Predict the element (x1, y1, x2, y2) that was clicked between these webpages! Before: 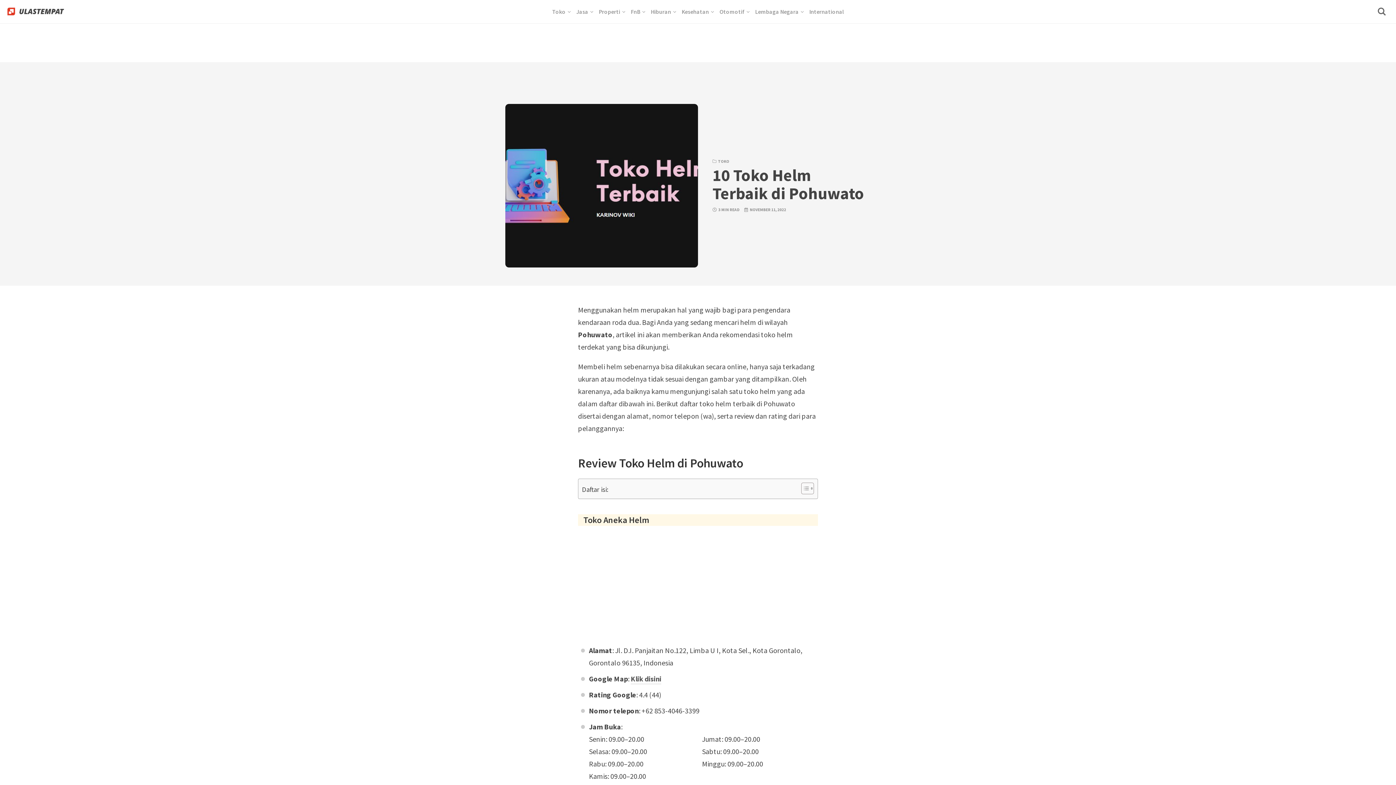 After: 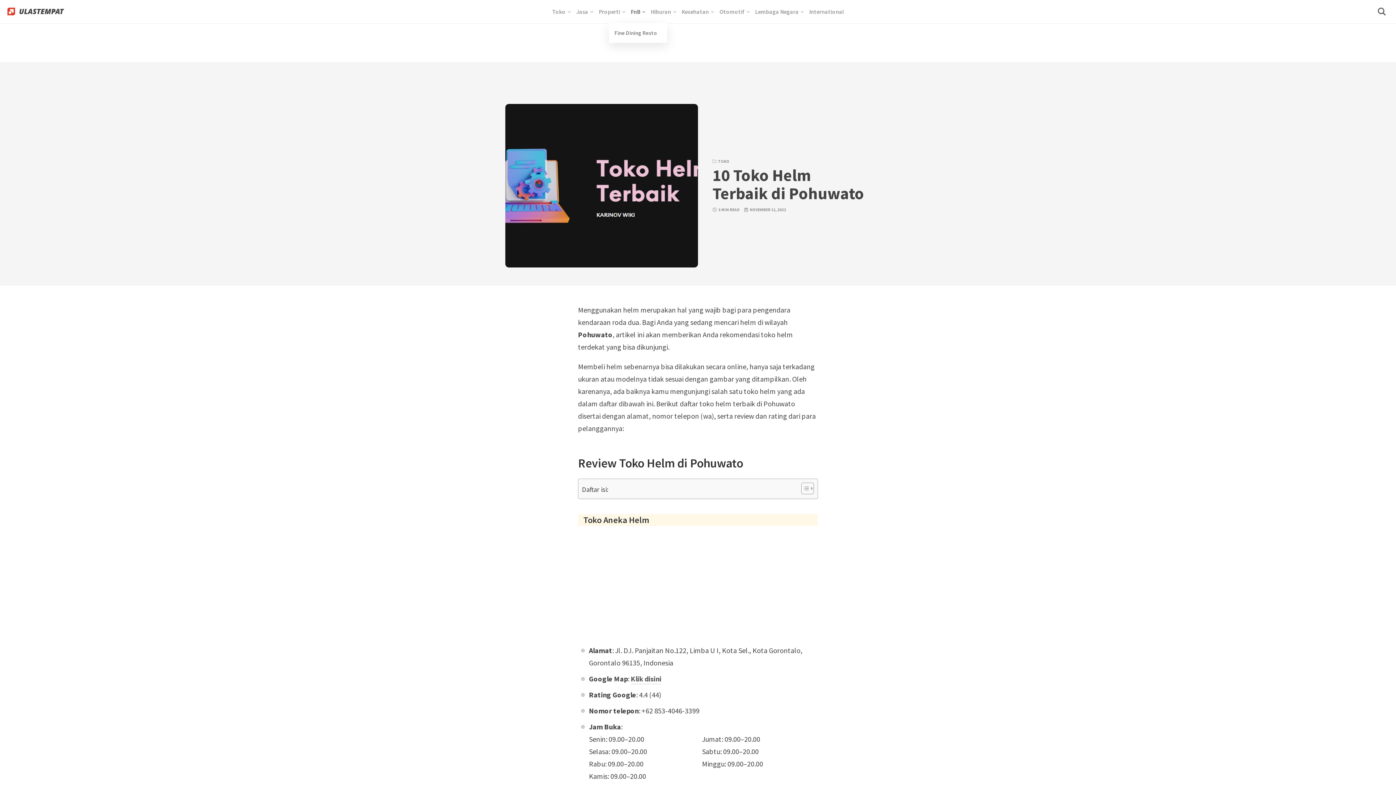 Action: label: FnB bbox: (630, 0, 645, 23)